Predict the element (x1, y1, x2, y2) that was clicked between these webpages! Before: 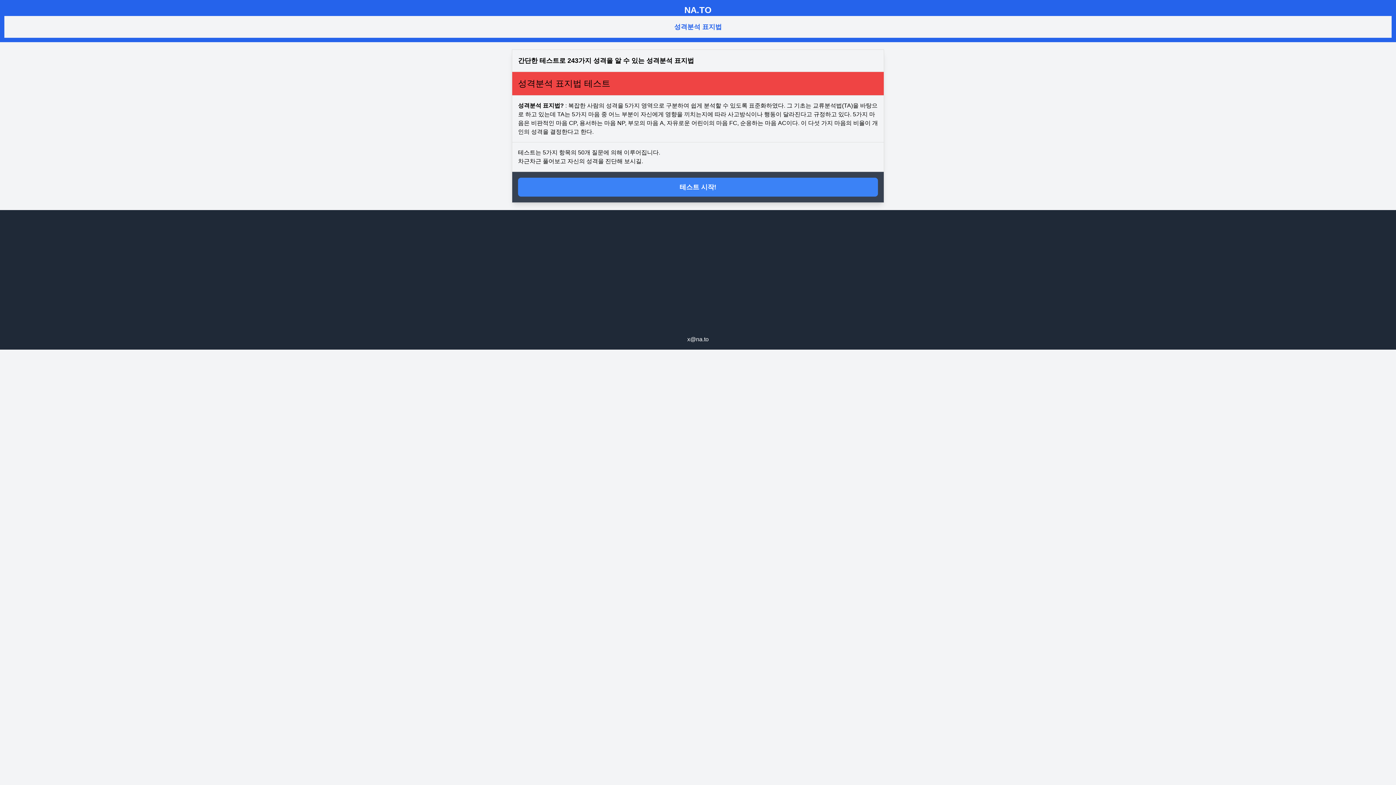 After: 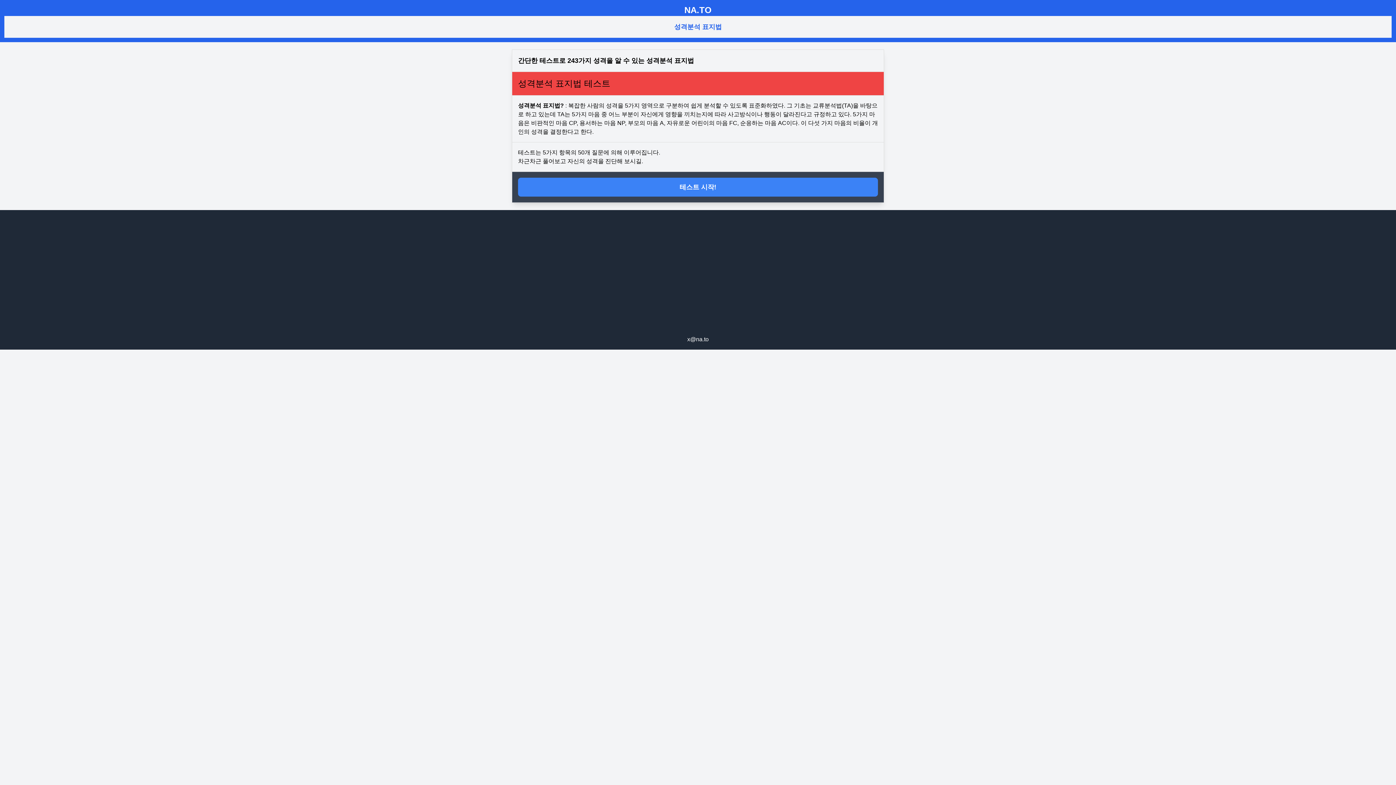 Action: label: 성격분석 표지법 bbox: (674, 23, 722, 30)